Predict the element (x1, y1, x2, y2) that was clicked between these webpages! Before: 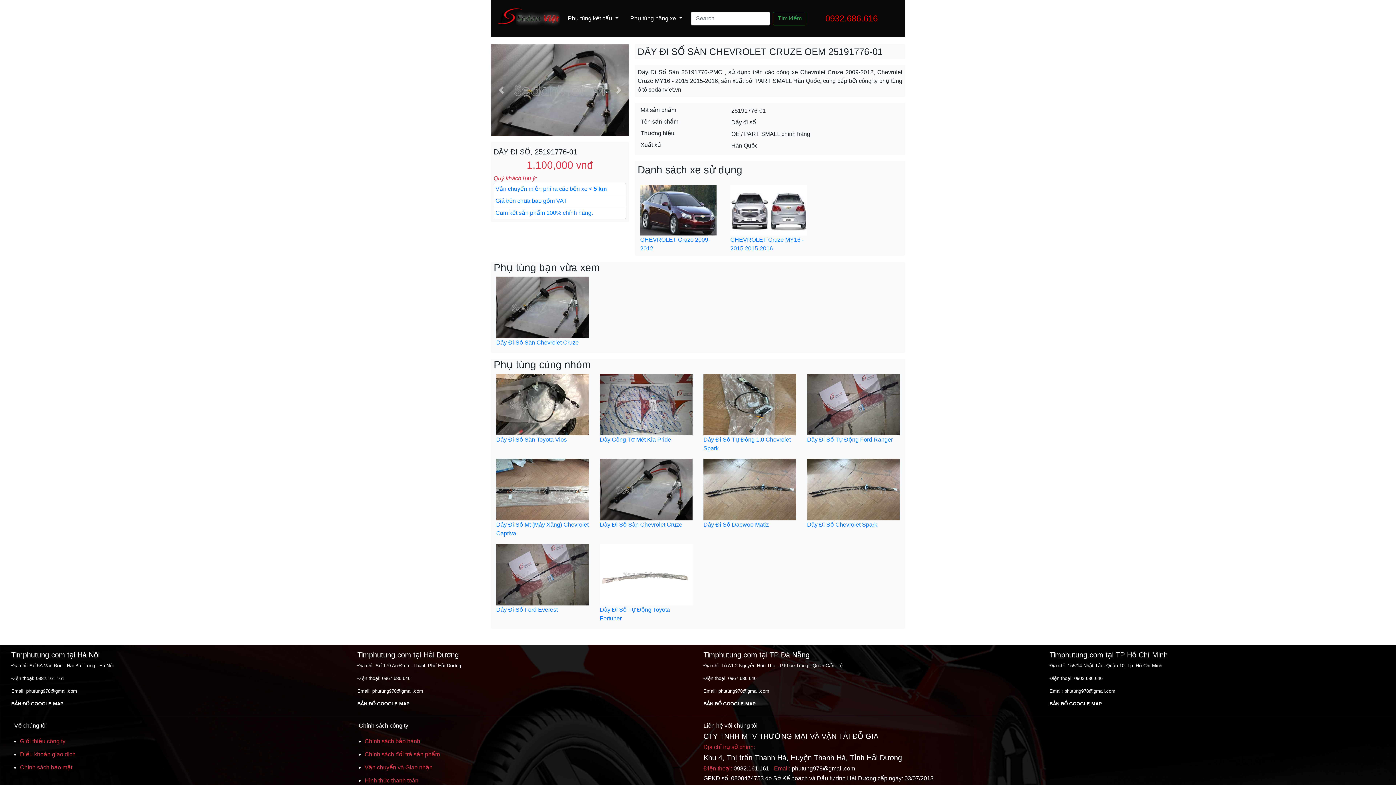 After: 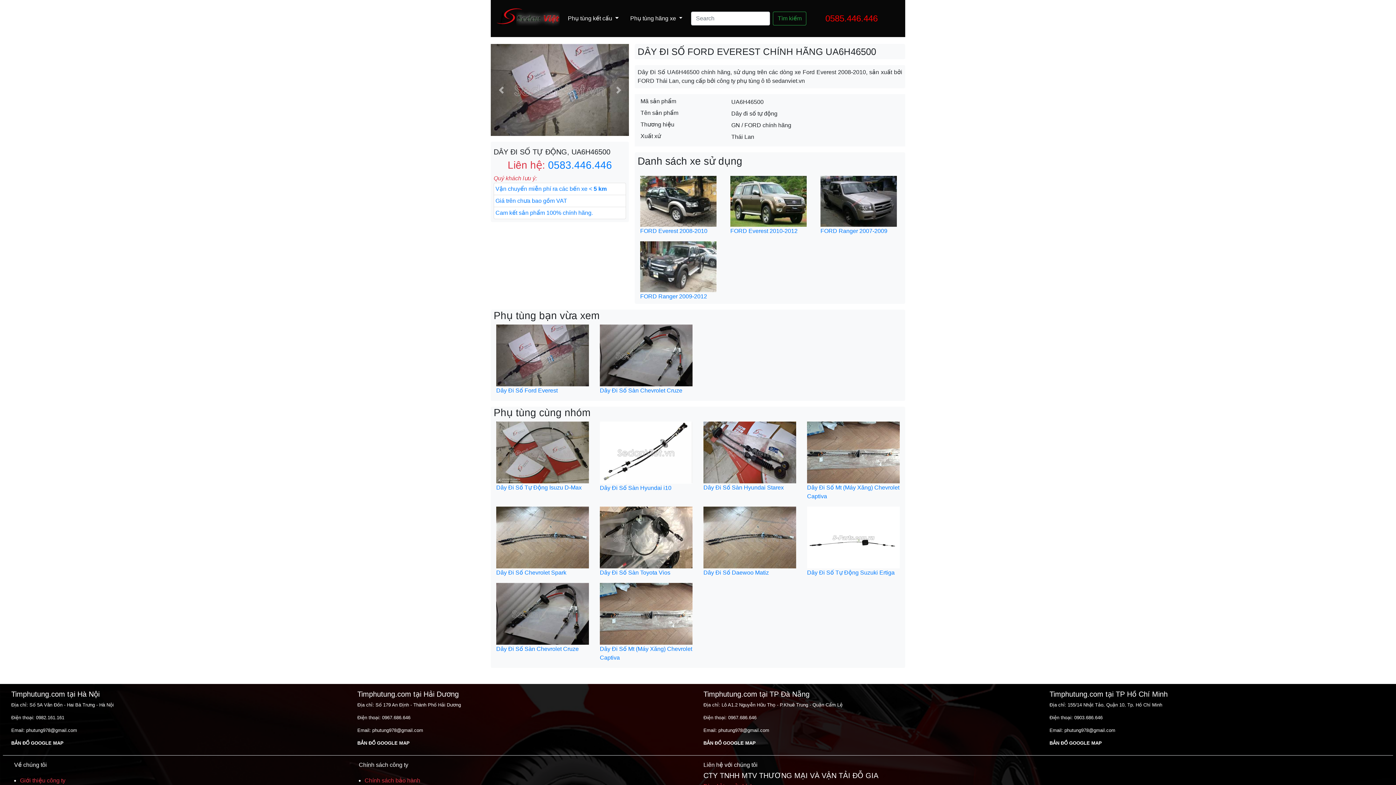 Action: bbox: (496, 571, 589, 614) label: Dây Đi Số Ford Everest